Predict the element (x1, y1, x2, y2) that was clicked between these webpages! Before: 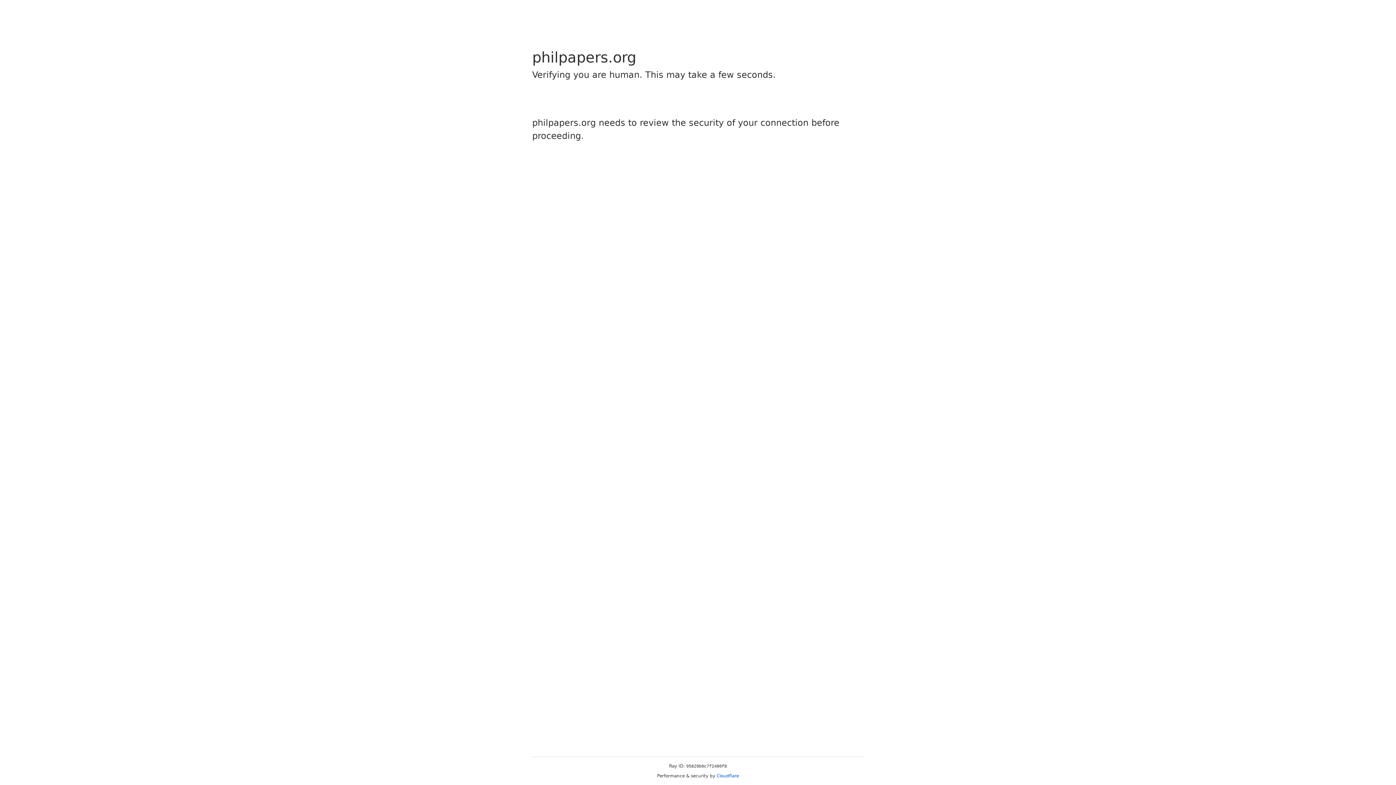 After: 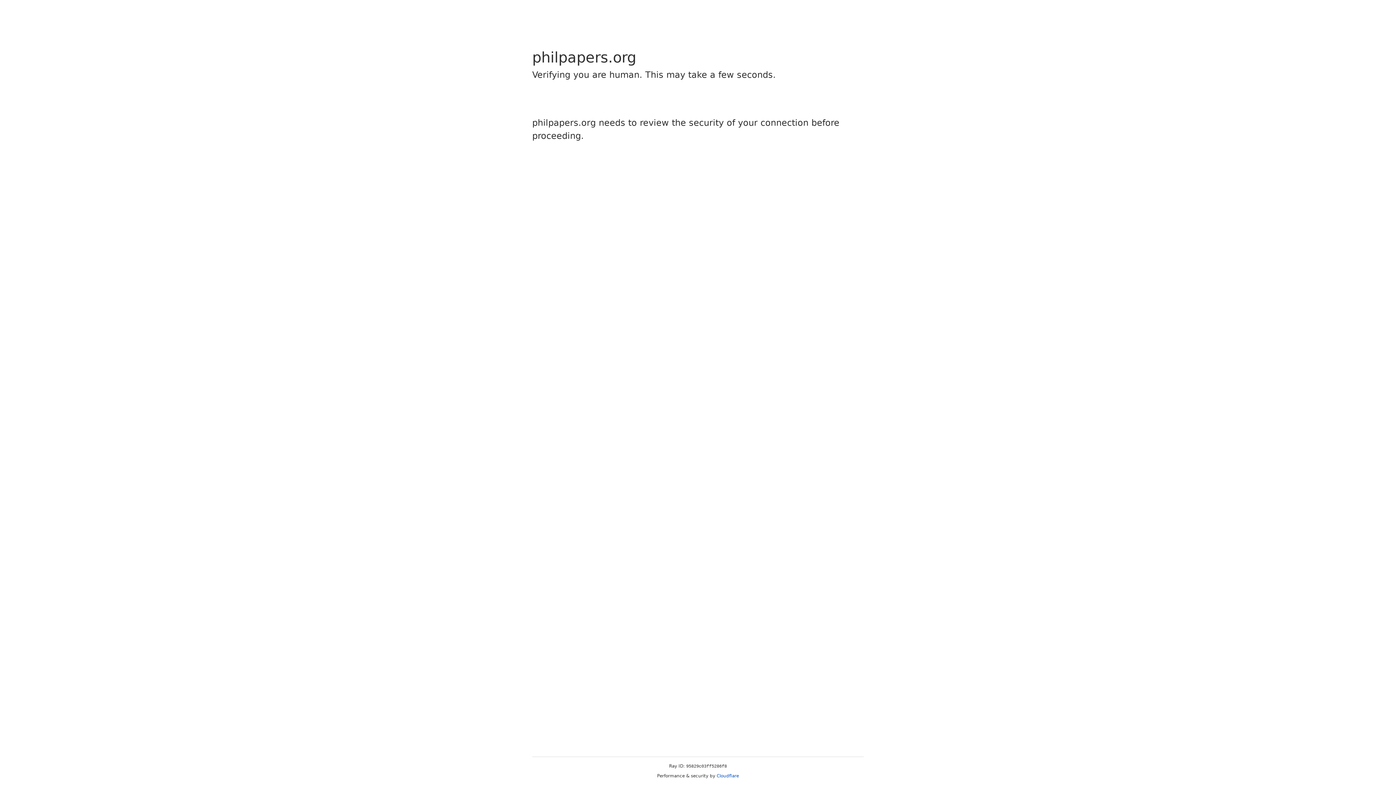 Action: label: Cloudflare bbox: (716, 773, 739, 778)